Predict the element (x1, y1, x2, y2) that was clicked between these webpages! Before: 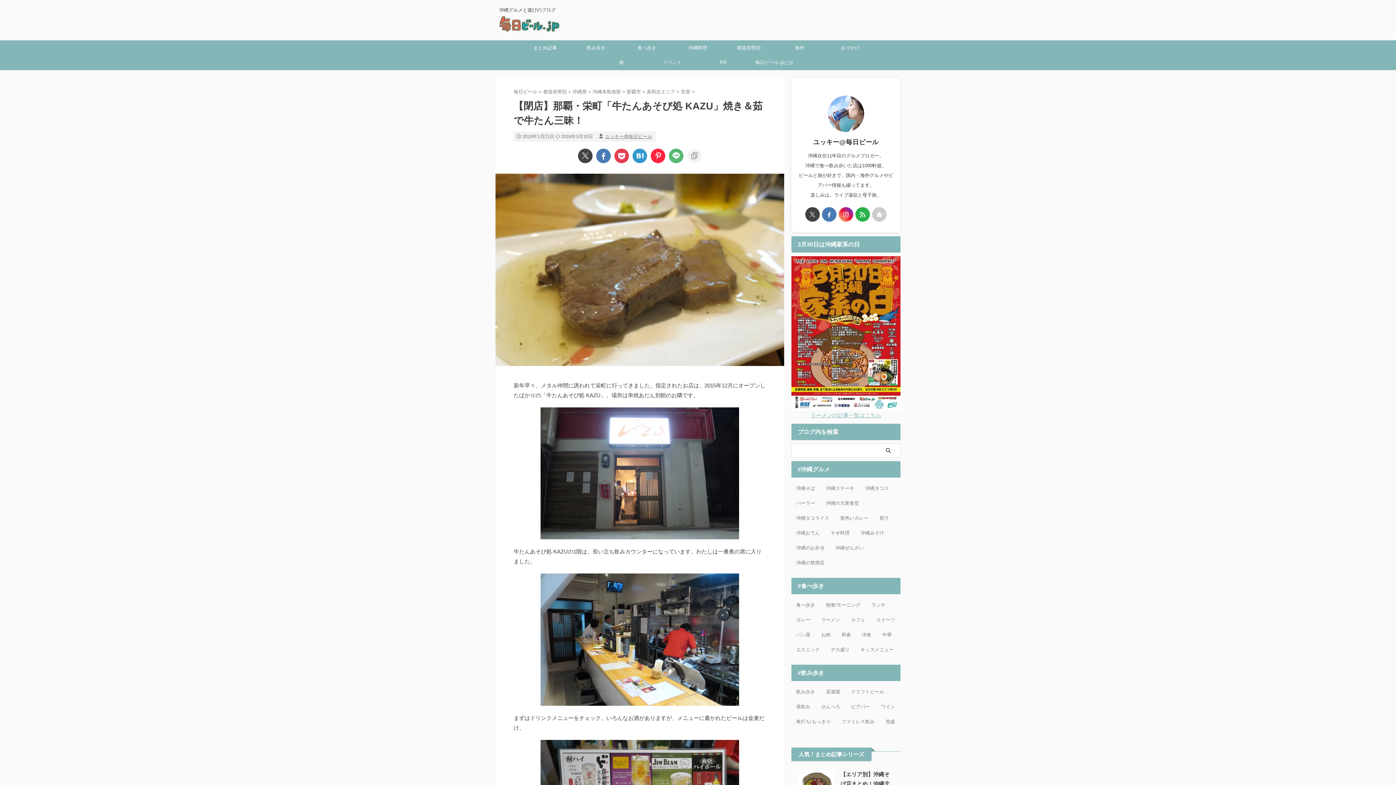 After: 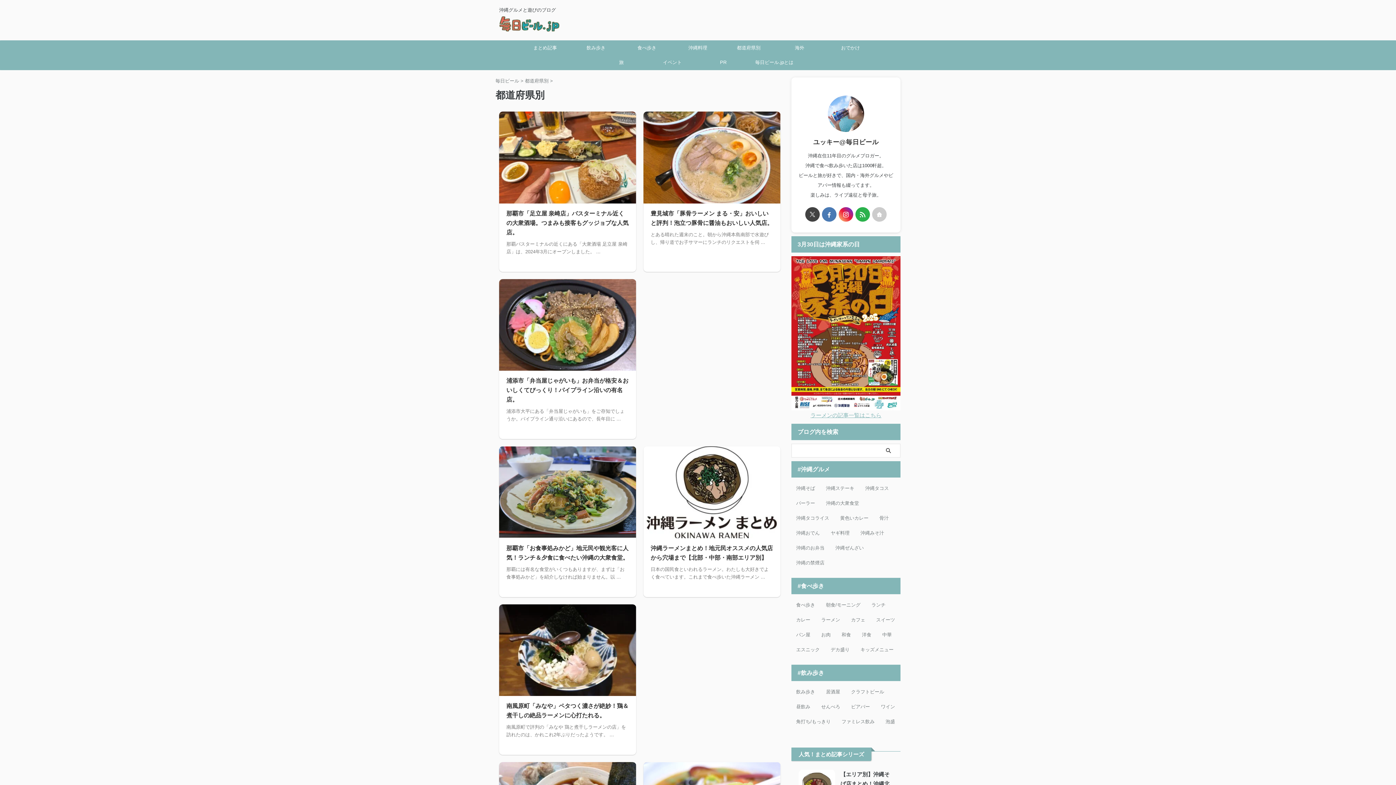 Action: label: 都道府県別 bbox: (723, 40, 774, 55)